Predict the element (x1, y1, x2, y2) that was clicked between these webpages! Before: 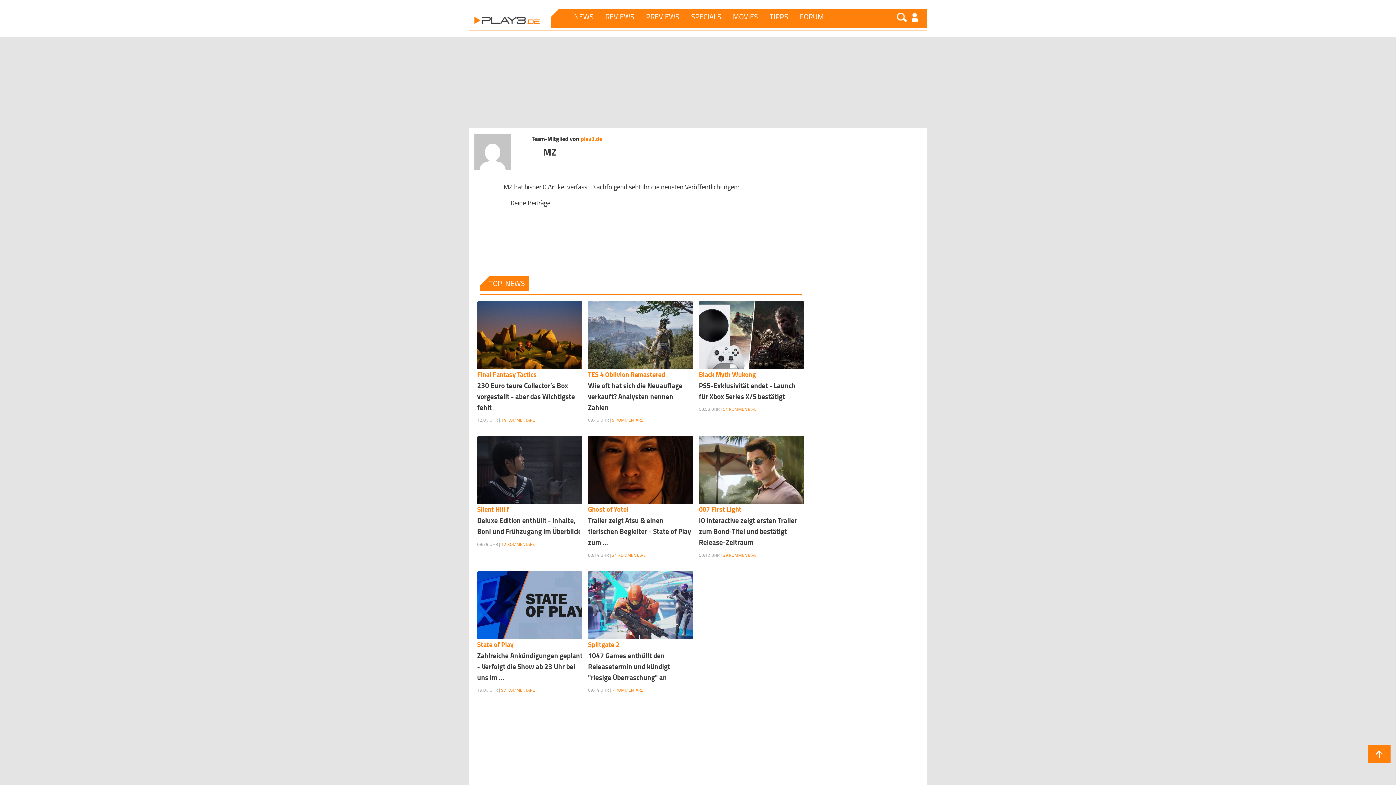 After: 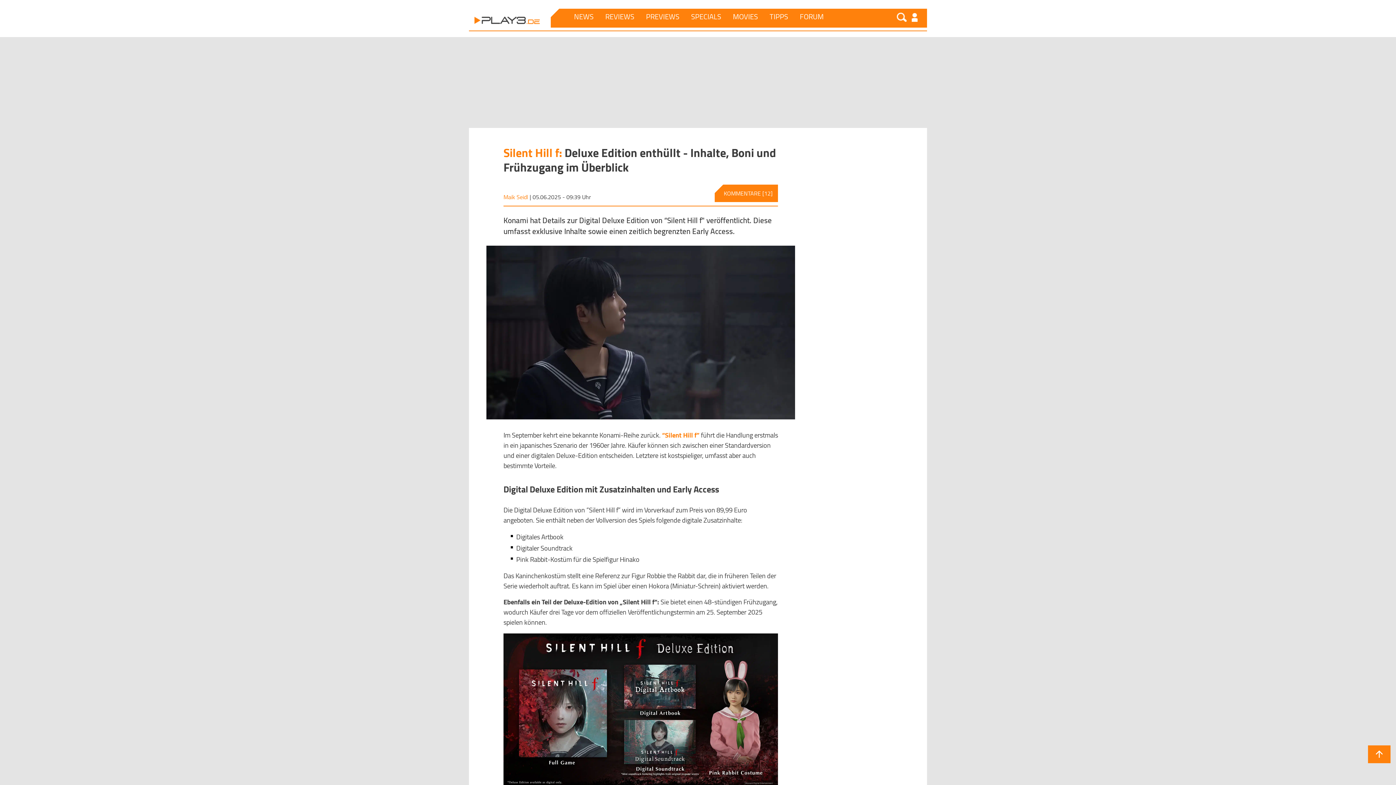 Action: bbox: (477, 436, 582, 504)